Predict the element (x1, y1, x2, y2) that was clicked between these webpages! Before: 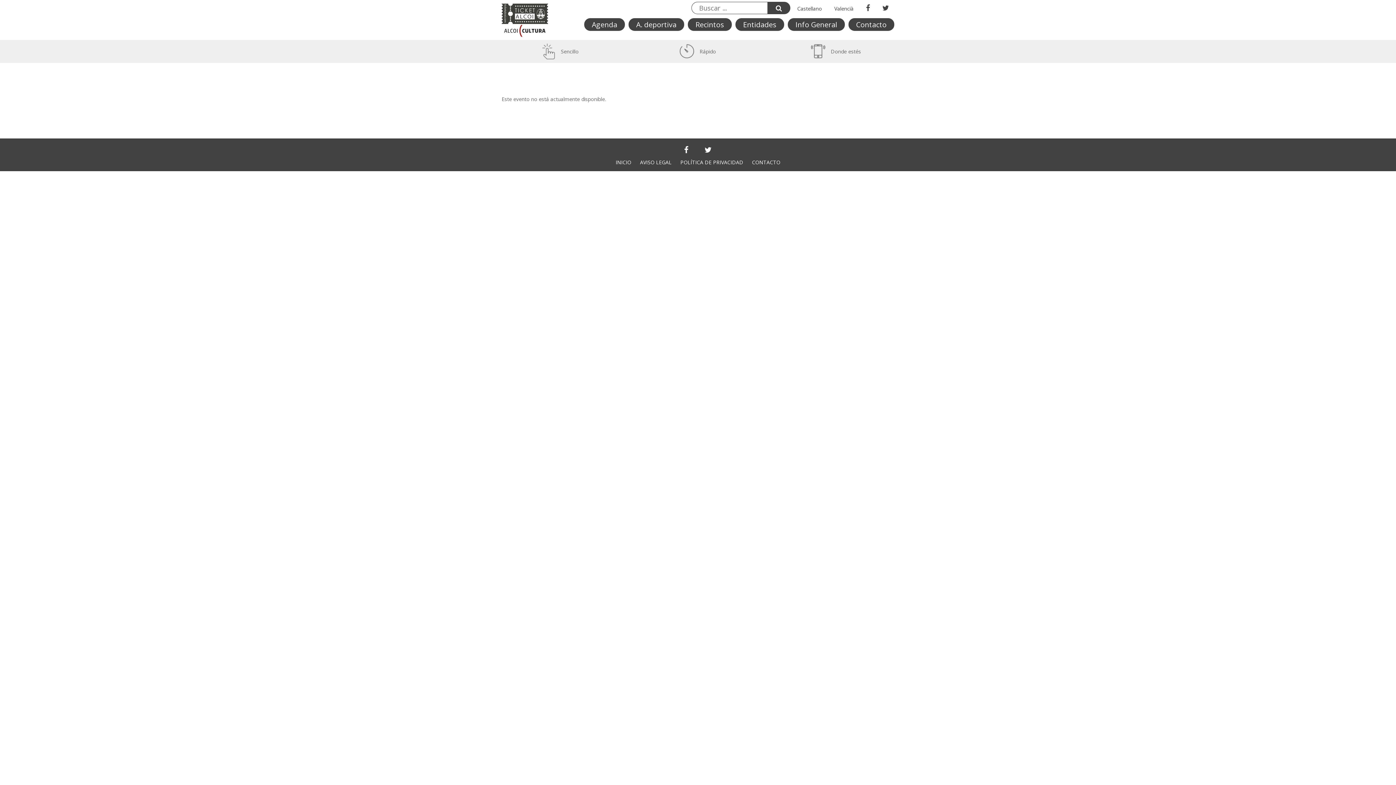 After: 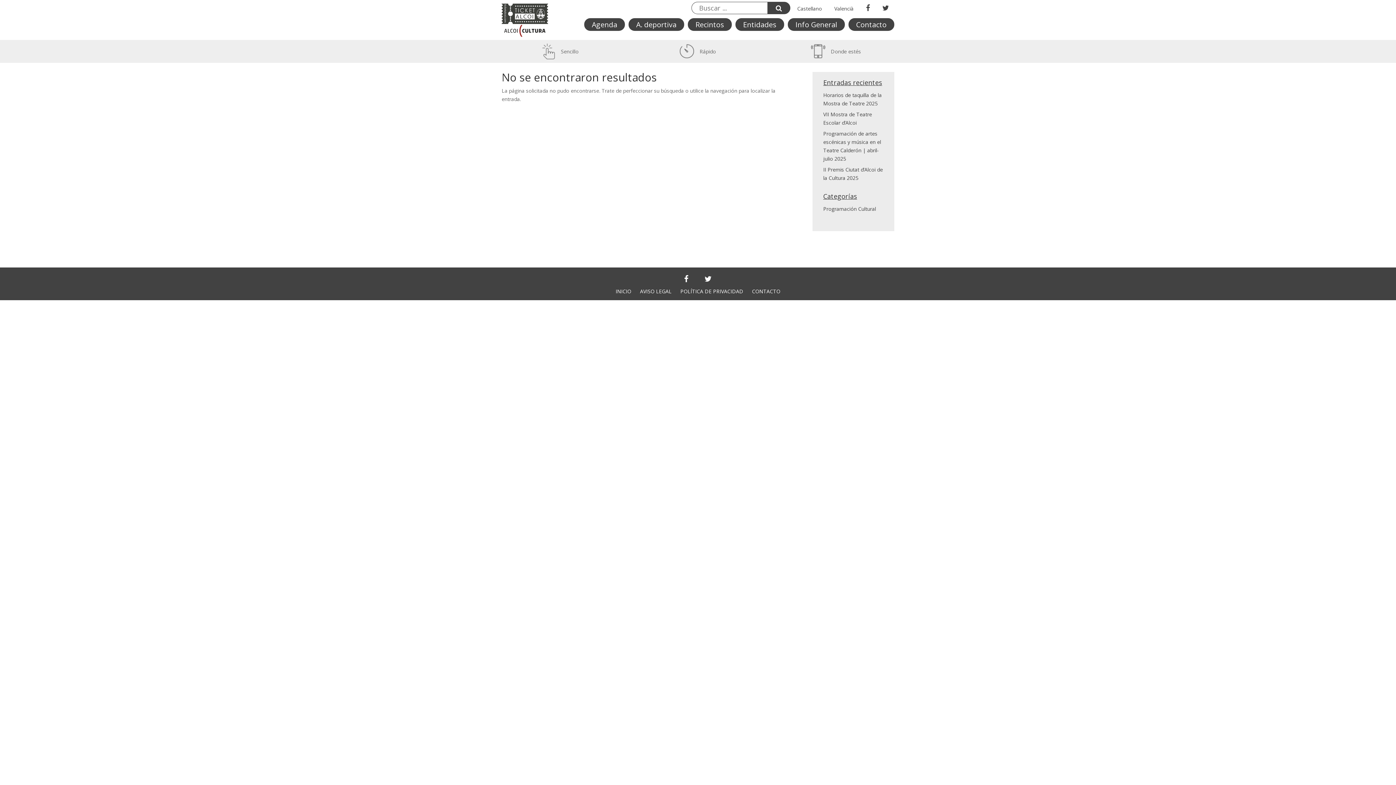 Action: label: A. deportiva bbox: (628, 18, 684, 30)